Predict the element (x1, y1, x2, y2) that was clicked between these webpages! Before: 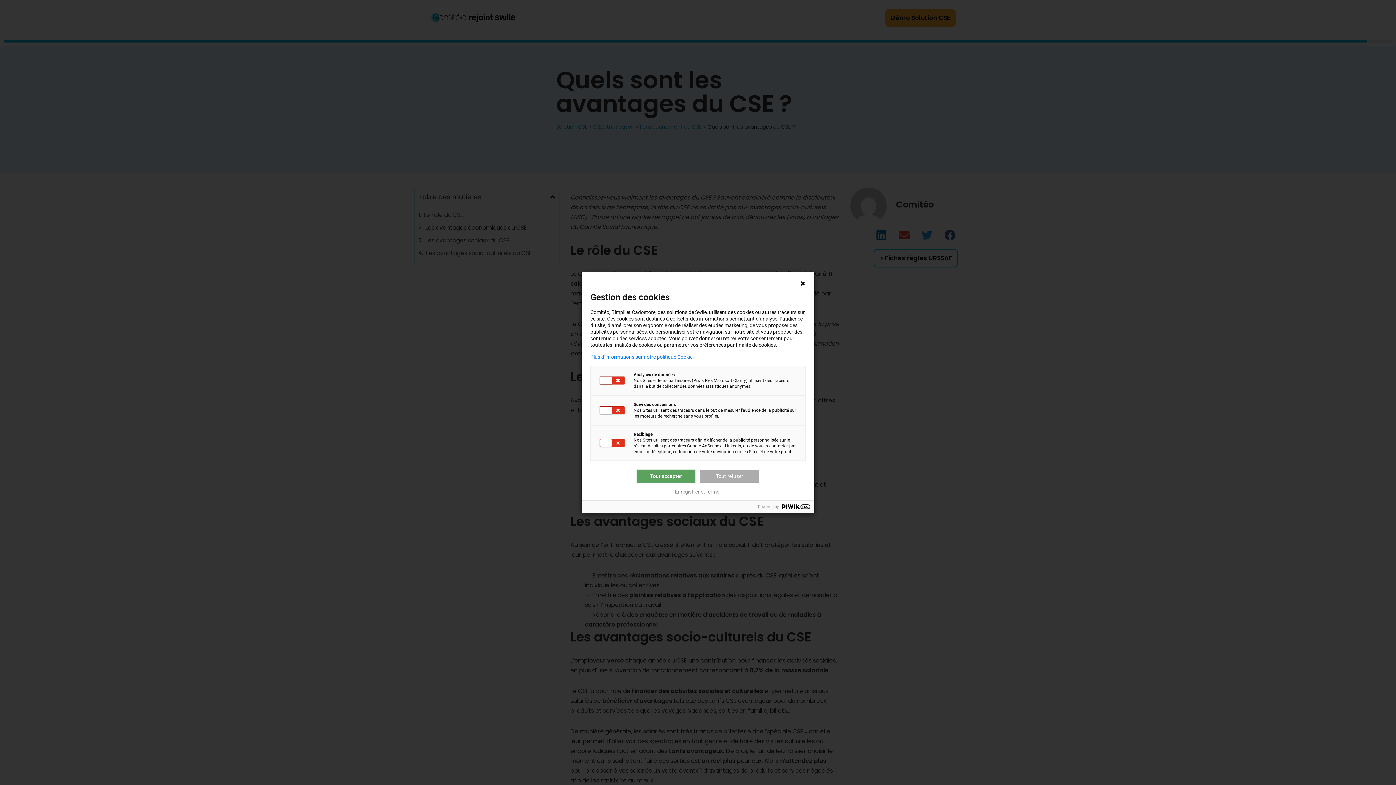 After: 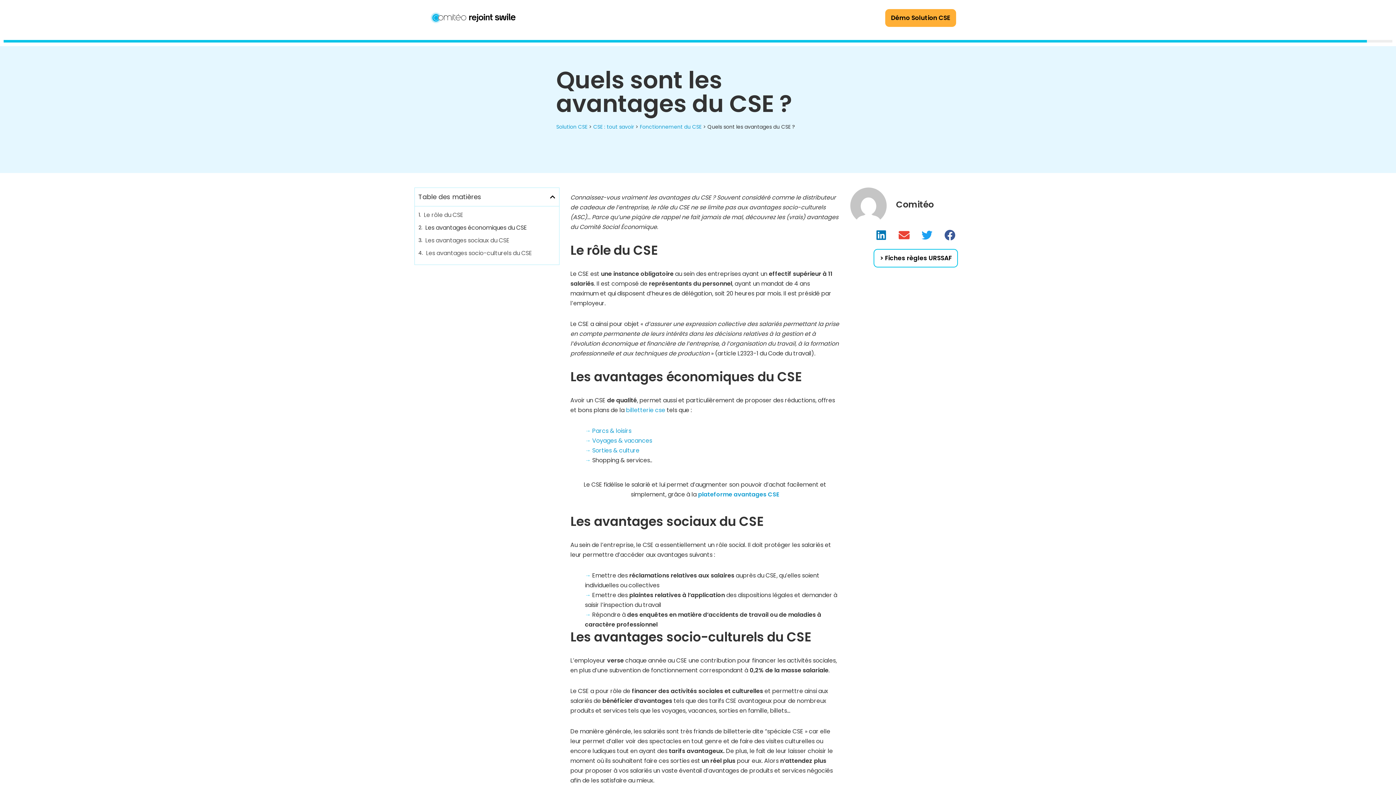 Action: bbox: (636, 469, 695, 483) label: Tout accepter